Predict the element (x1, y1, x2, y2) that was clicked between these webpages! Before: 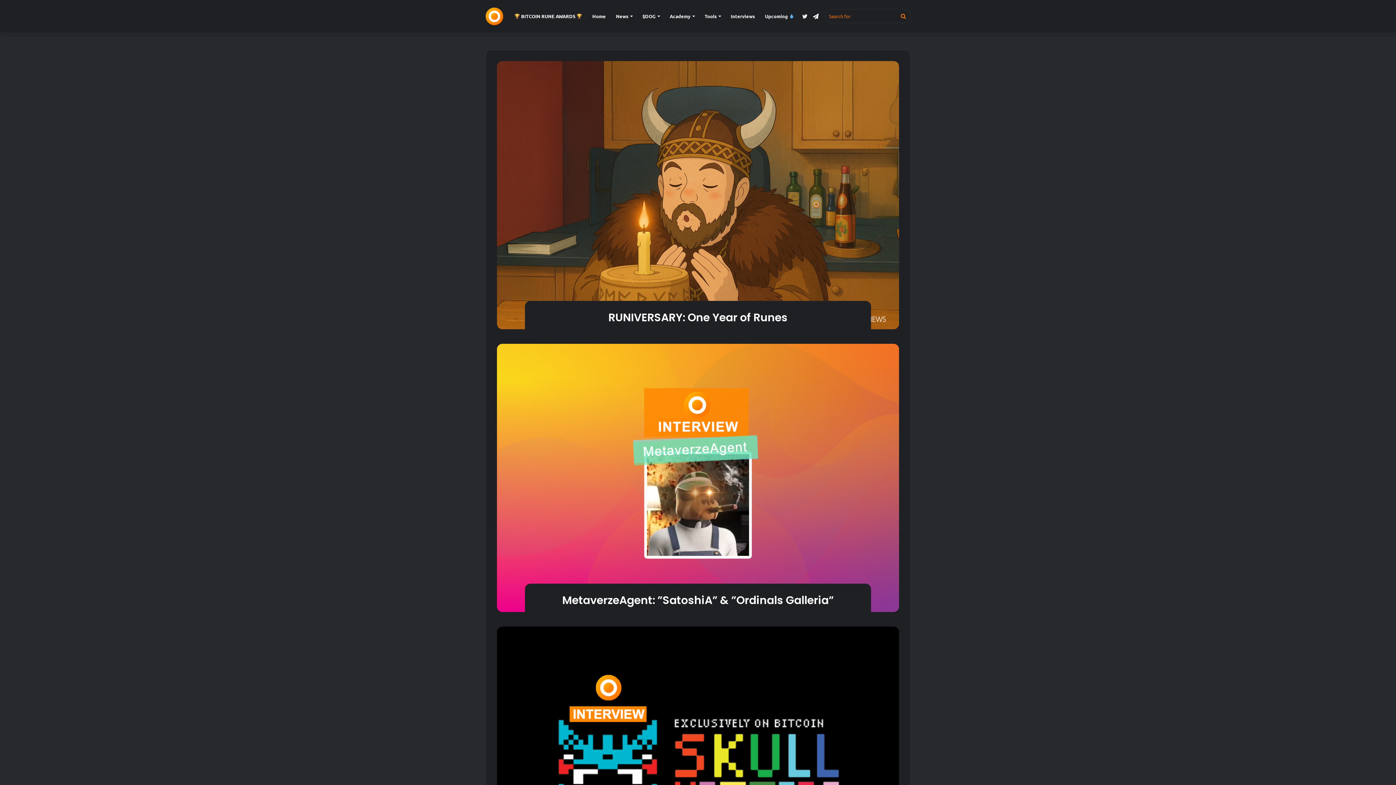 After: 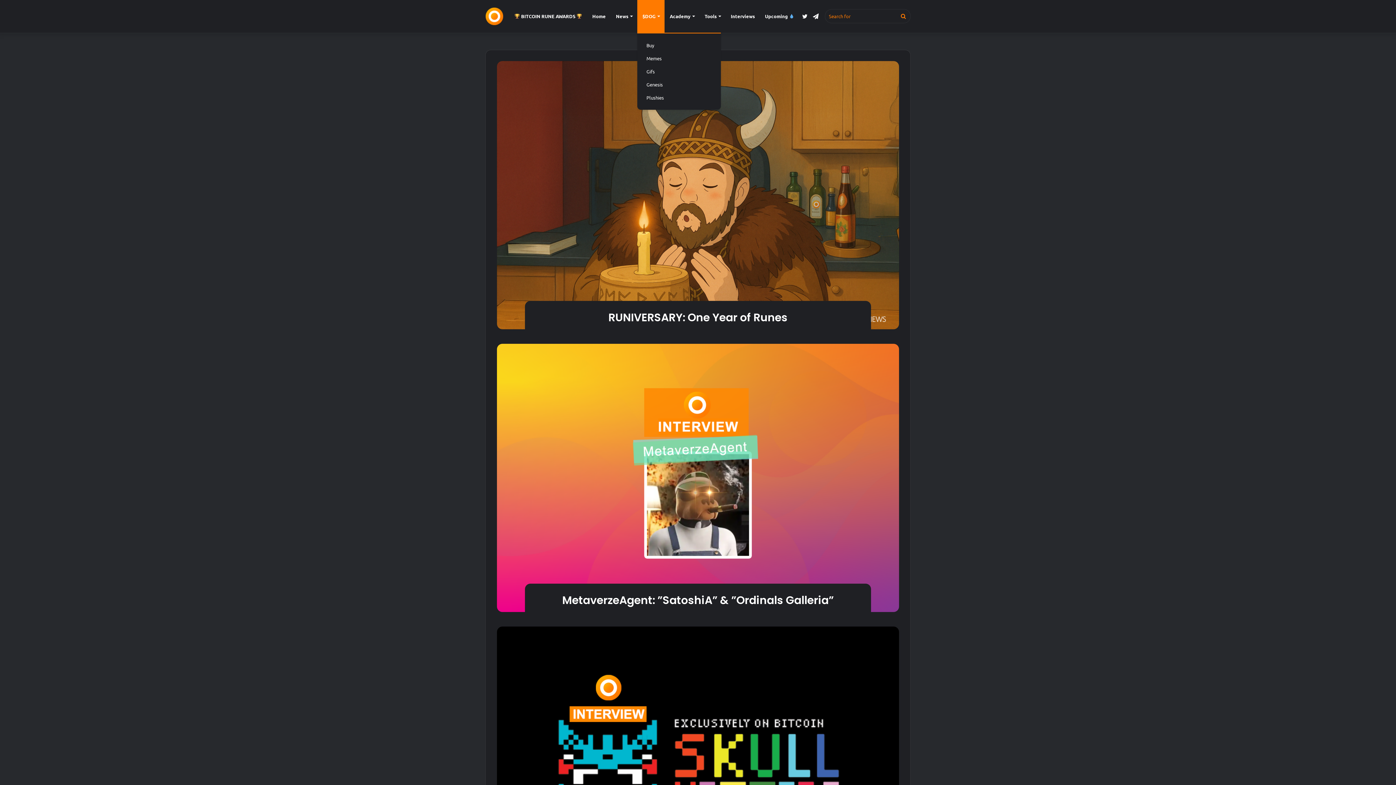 Action: bbox: (637, 0, 664, 32) label: $DOG